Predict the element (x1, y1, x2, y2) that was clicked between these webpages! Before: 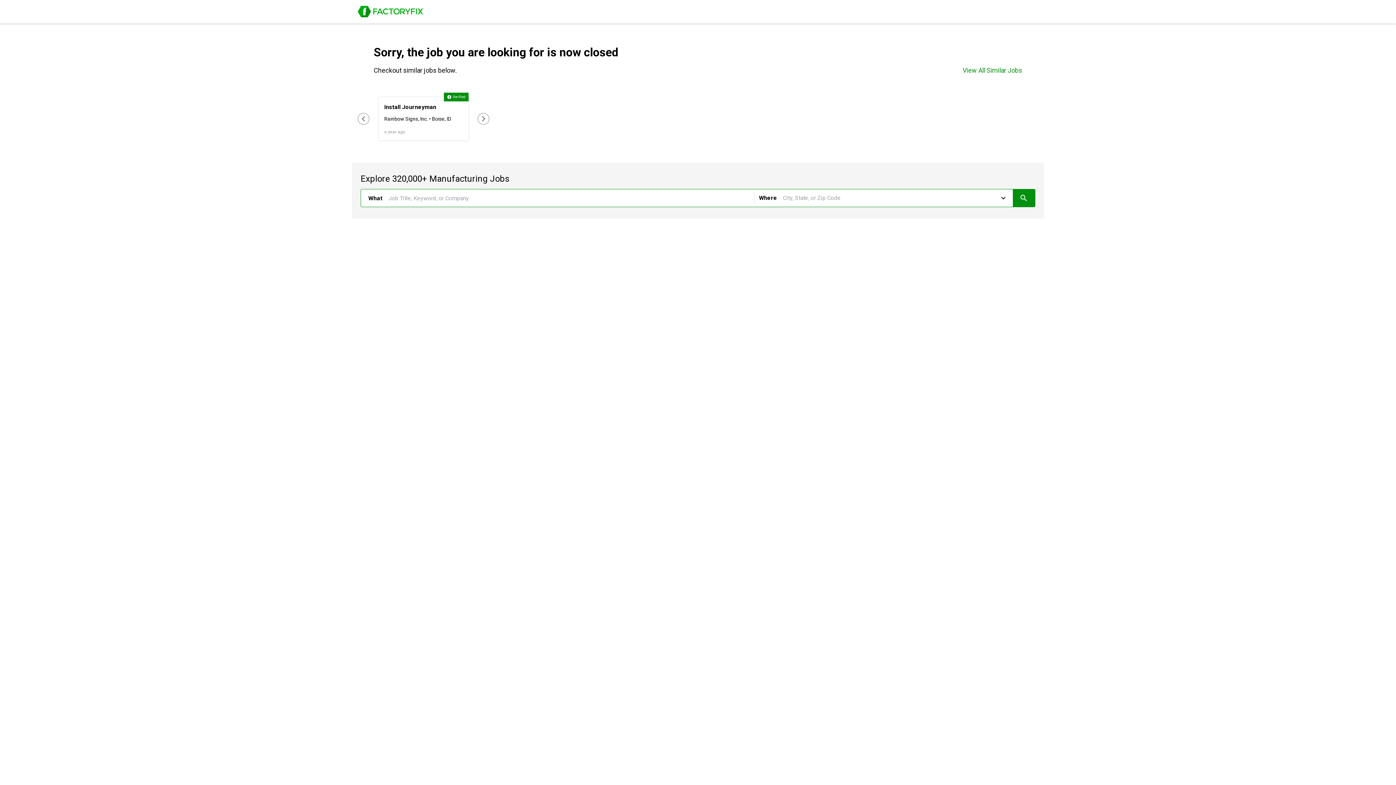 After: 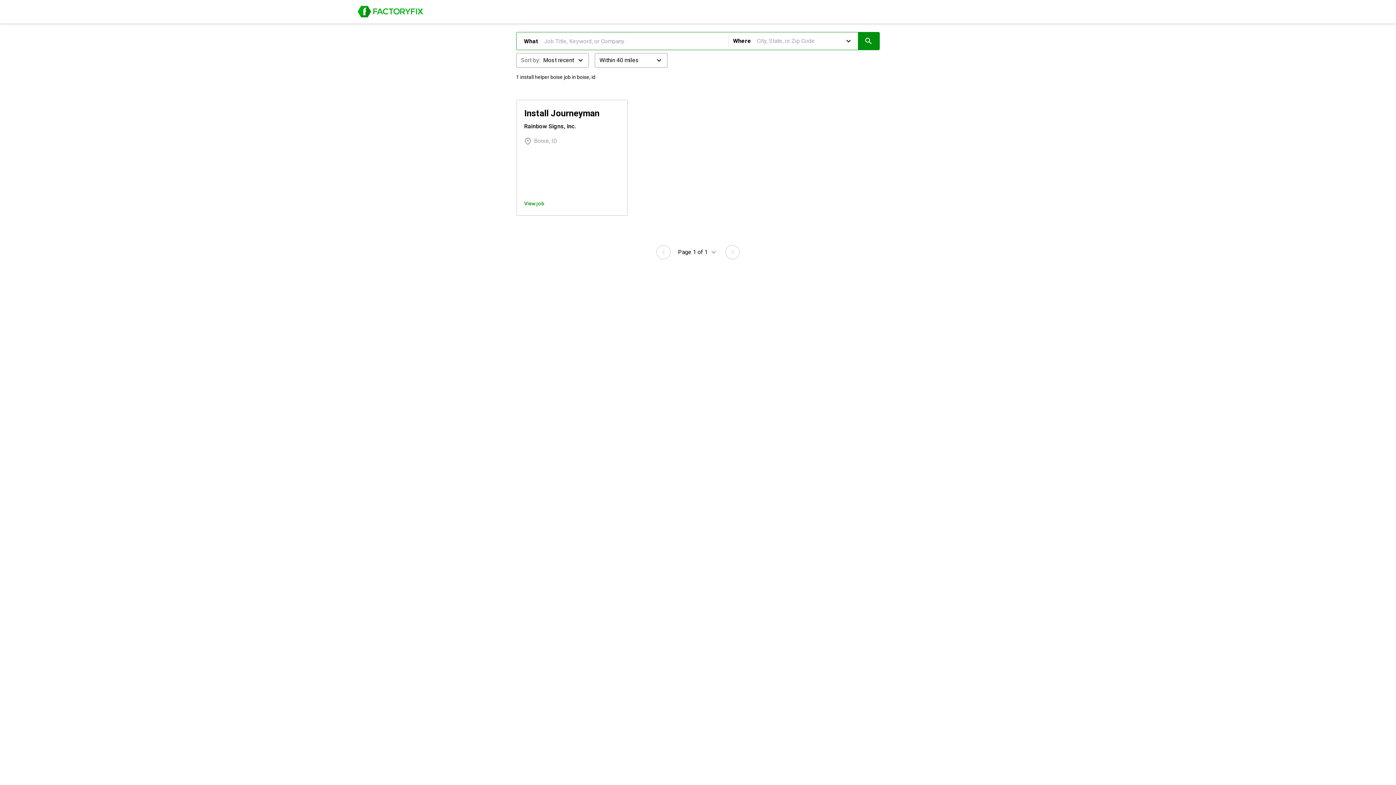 Action: bbox: (1012, 195, 1035, 212) label: Search jobs